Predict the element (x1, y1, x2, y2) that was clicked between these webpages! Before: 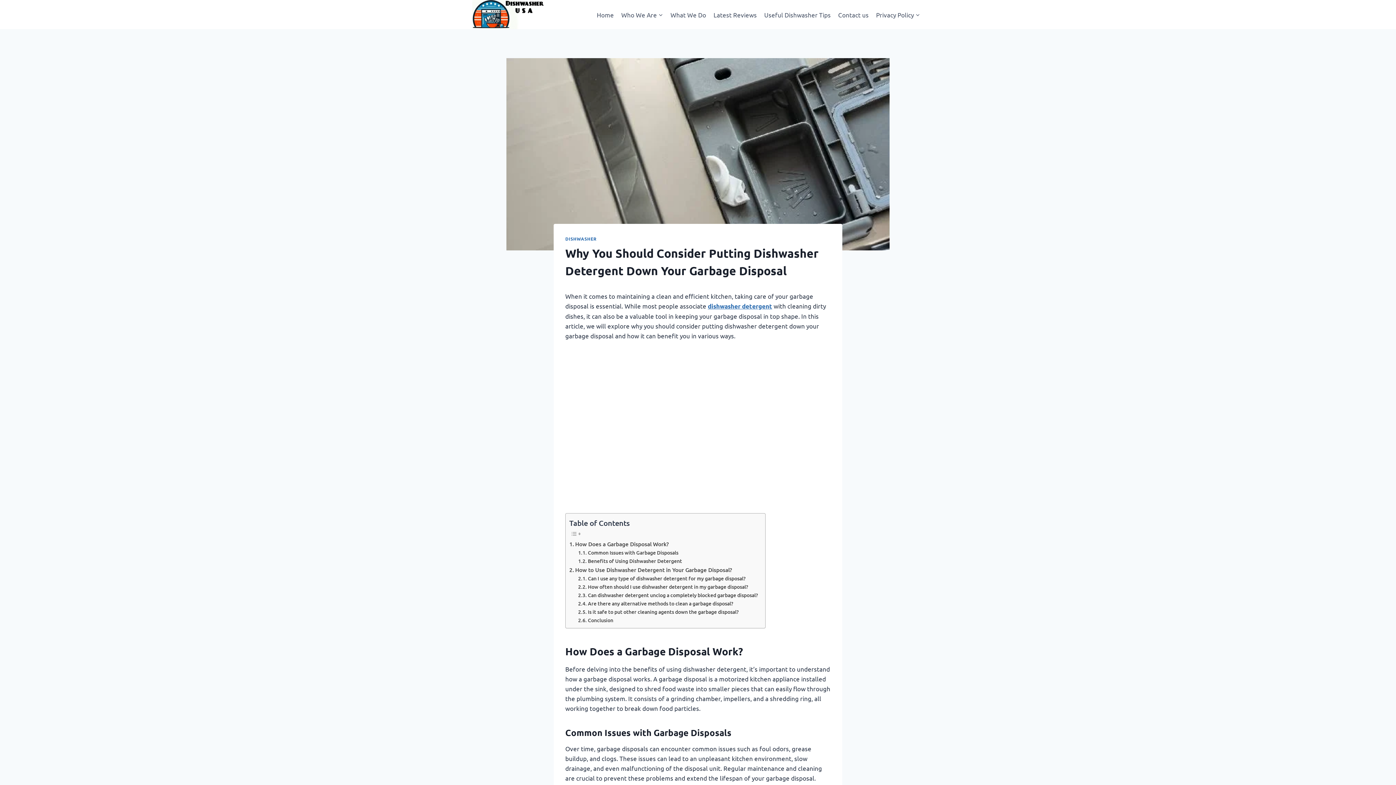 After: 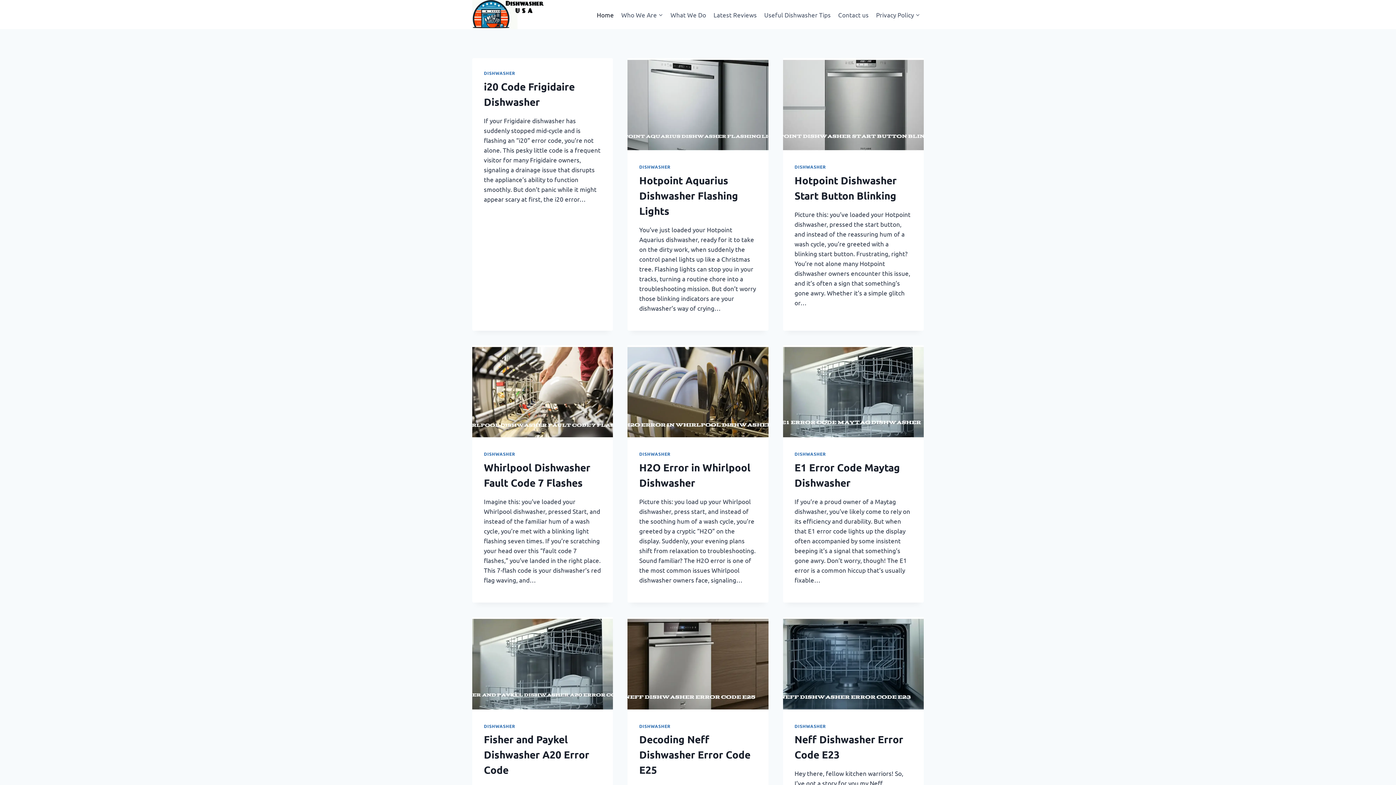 Action: bbox: (593, 5, 617, 23) label: Home